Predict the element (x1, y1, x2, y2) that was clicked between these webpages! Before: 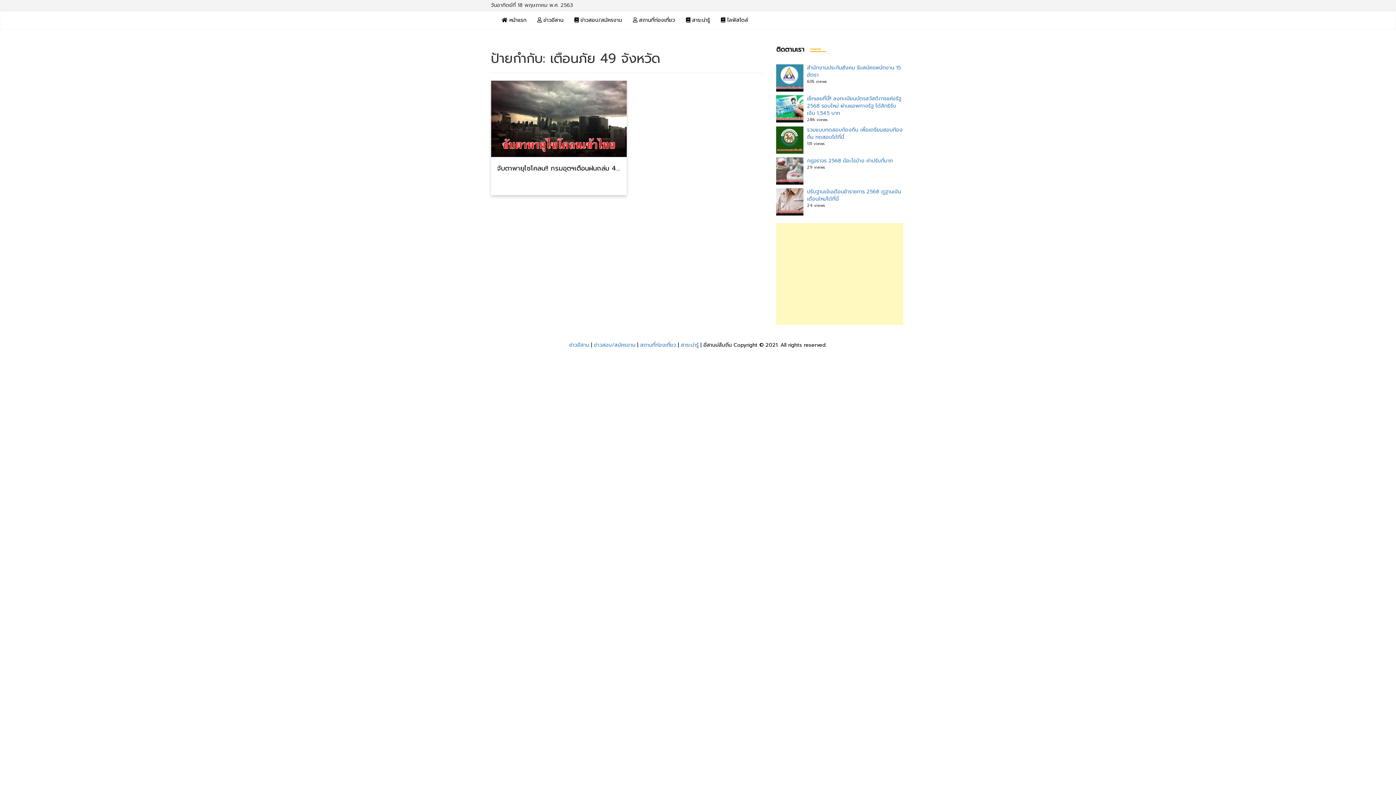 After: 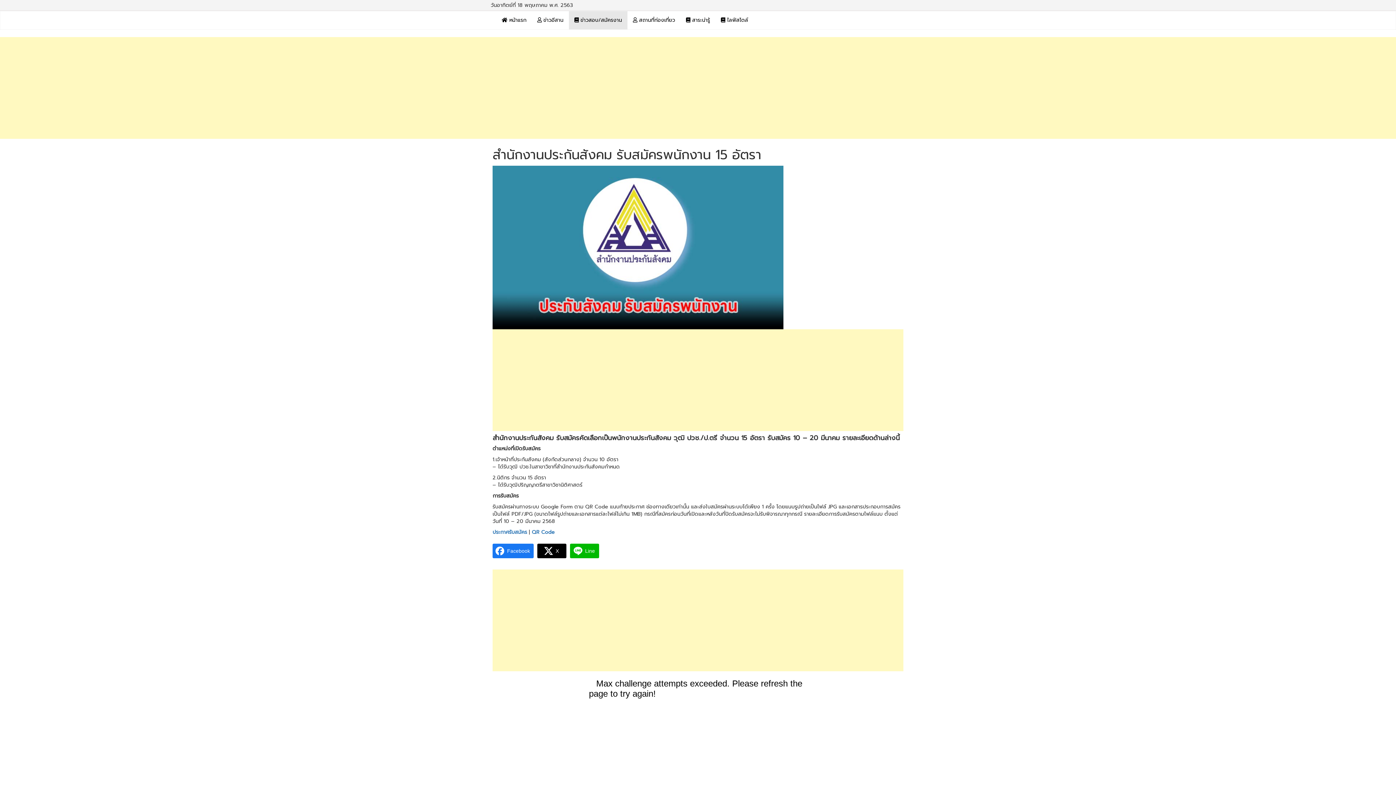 Action: bbox: (807, 64, 901, 78) label: สำนักงานประกันสังคม รับสมัครพนักงาน 15 อัตรา